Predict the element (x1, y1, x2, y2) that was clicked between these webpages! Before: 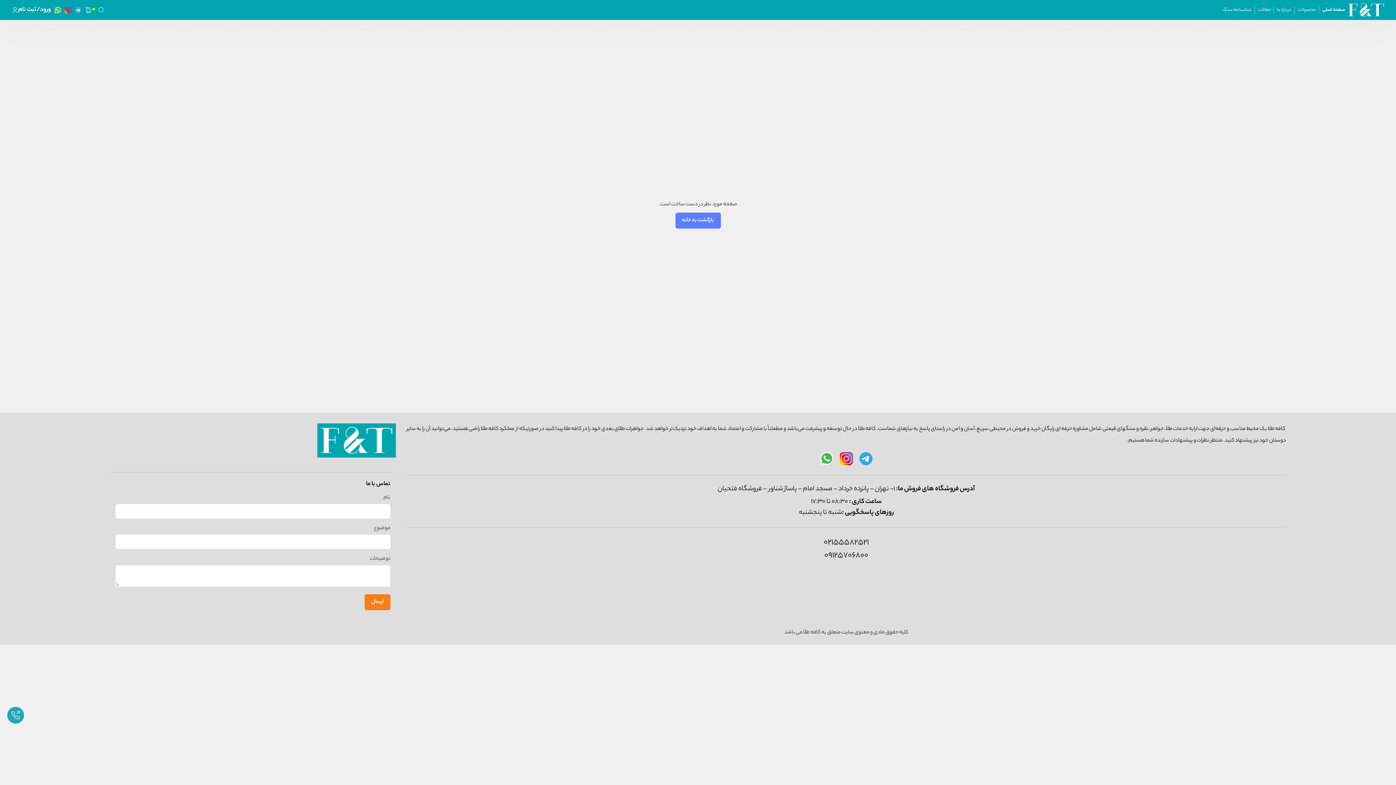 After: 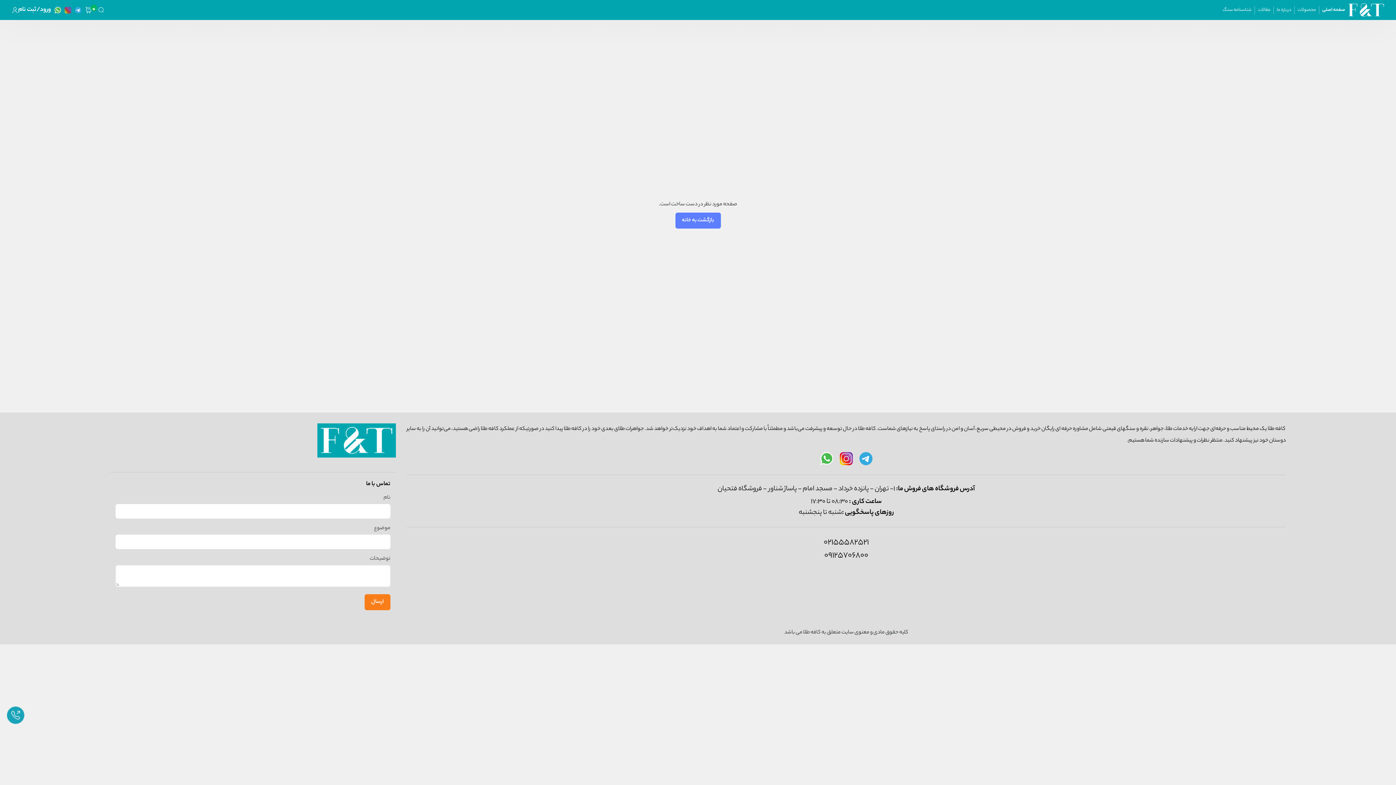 Action: bbox: (74, 6, 81, 13)